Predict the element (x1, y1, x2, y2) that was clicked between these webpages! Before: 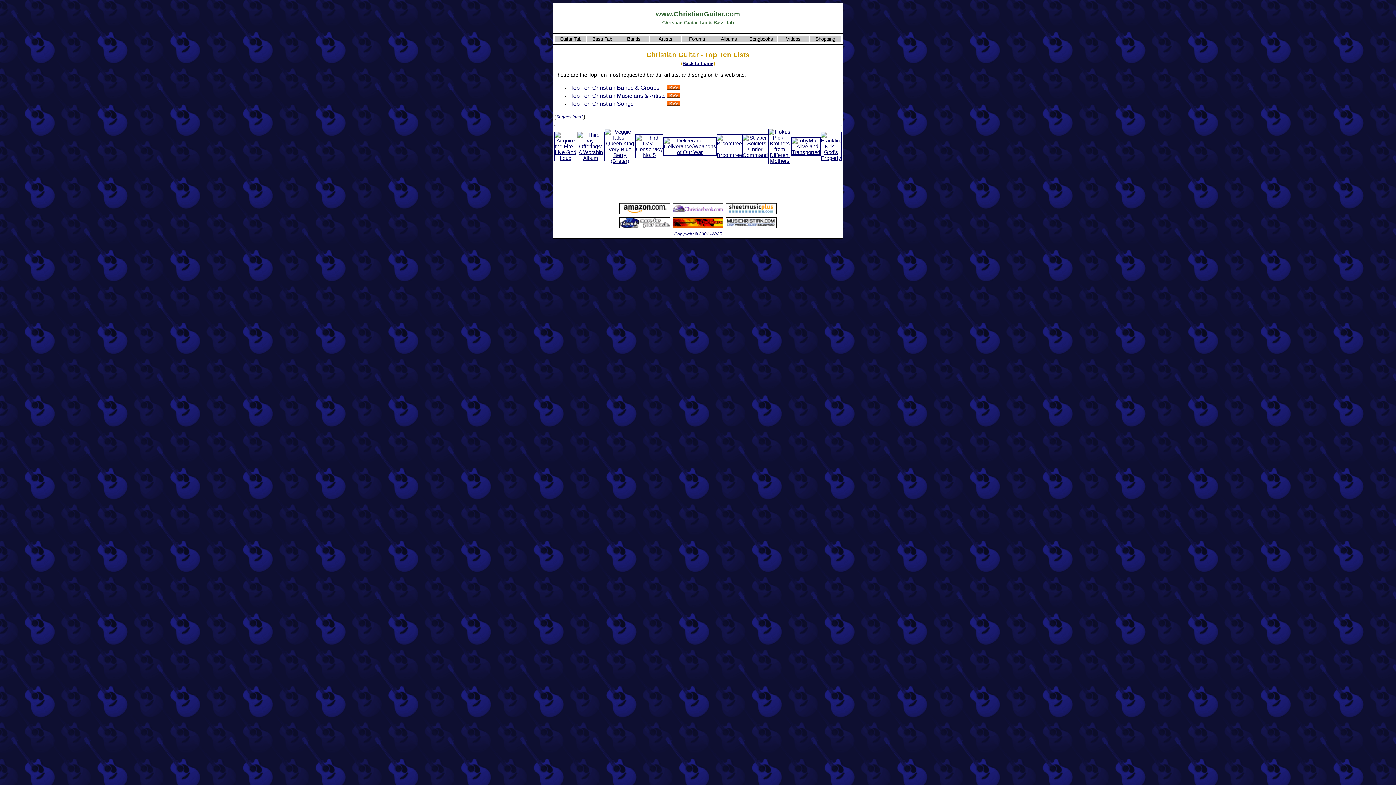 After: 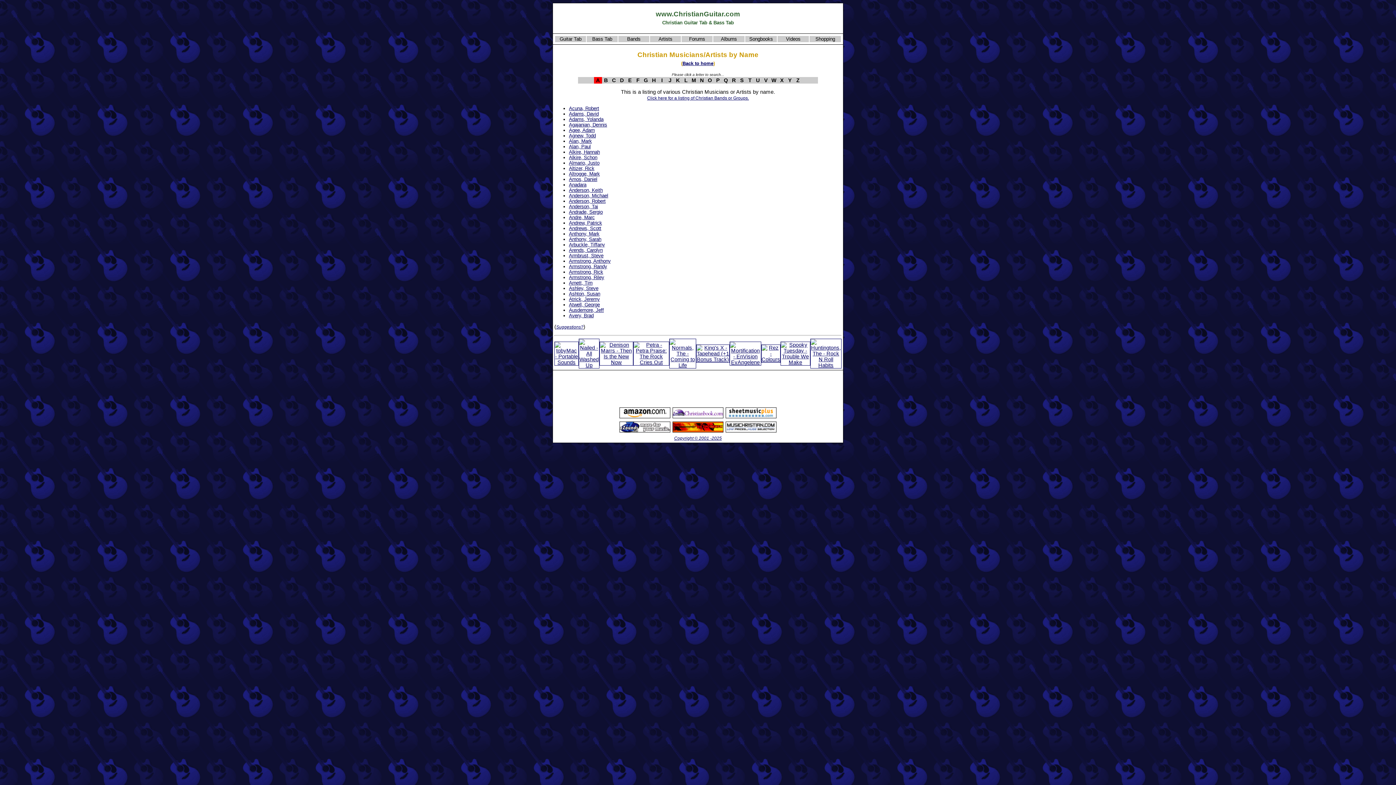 Action: bbox: (658, 36, 672, 41) label: Artists